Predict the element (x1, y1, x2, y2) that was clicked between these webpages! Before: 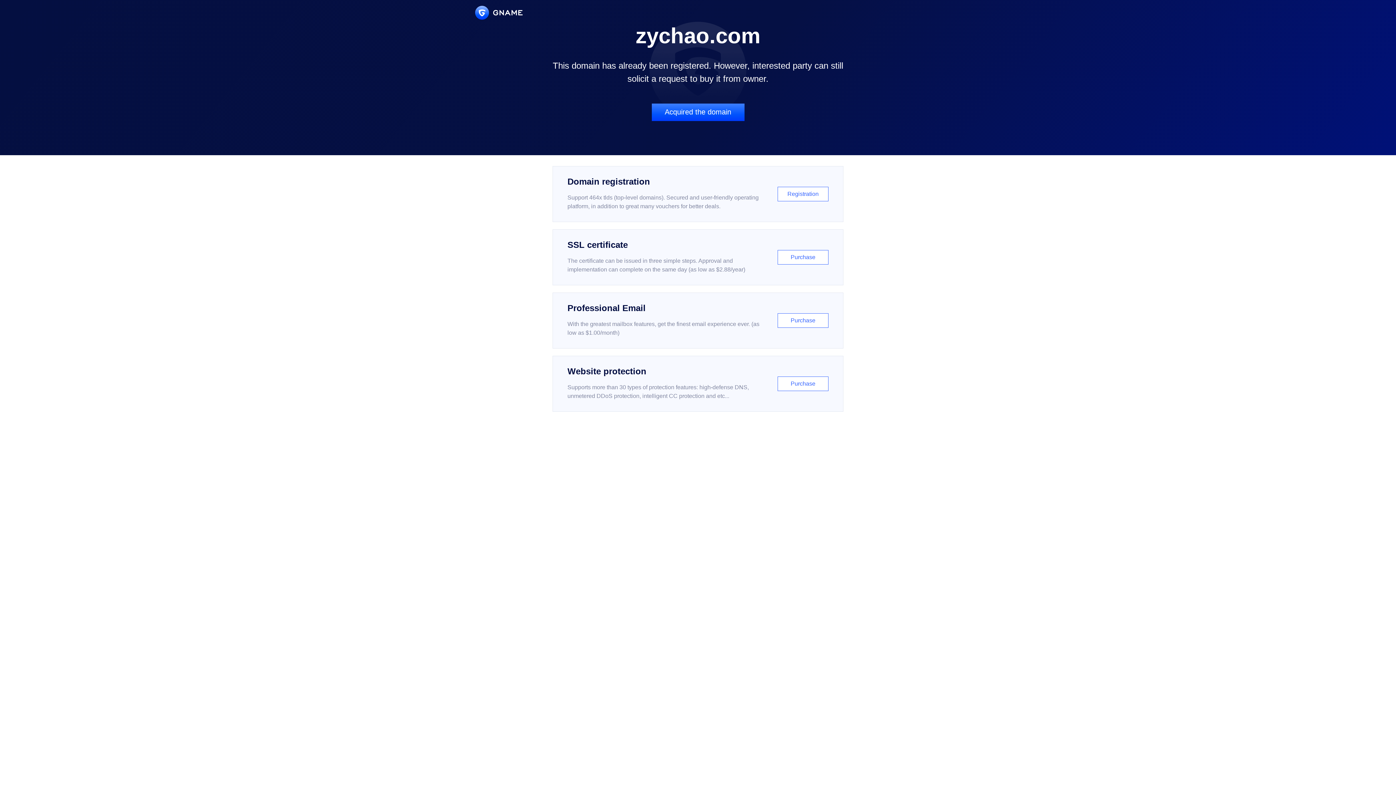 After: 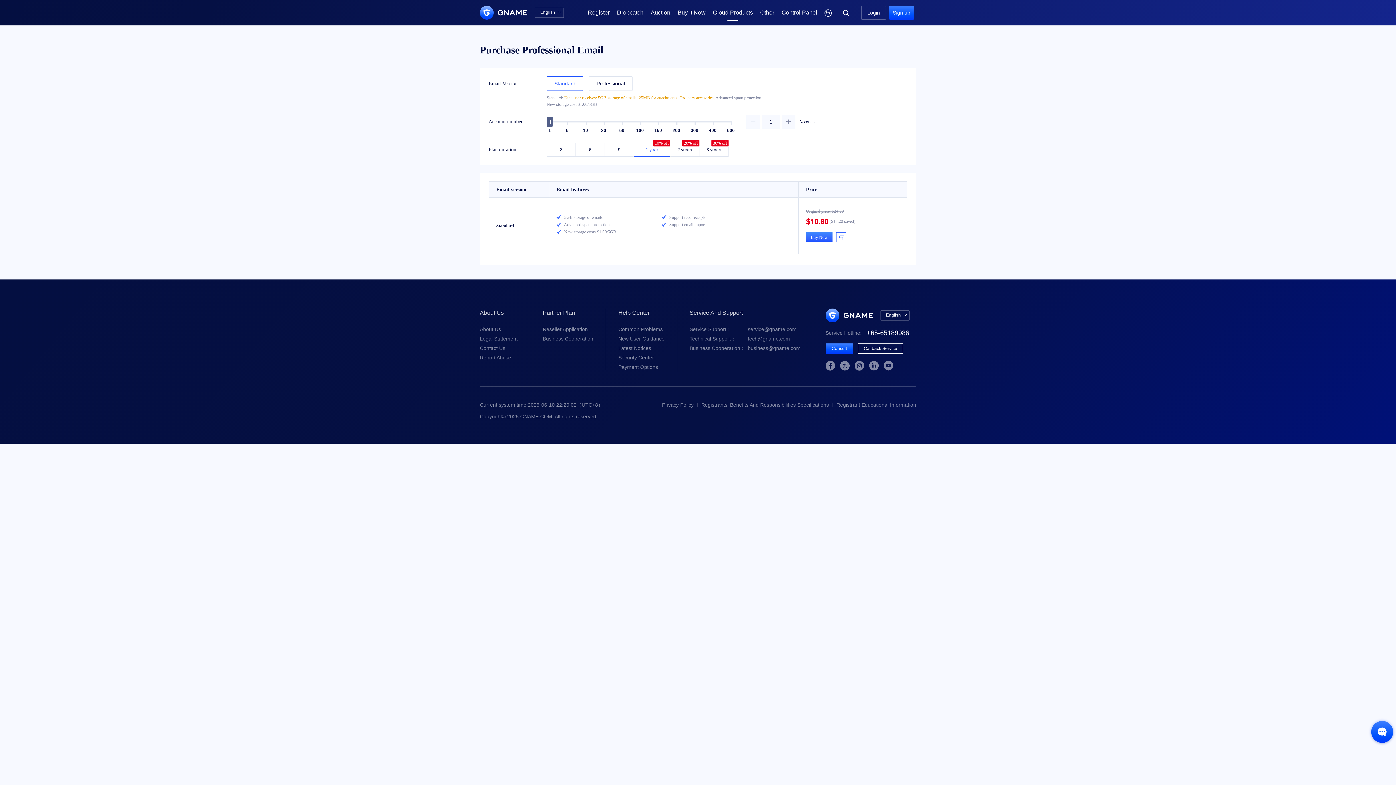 Action: bbox: (552, 292, 843, 348) label: Professional Email

With the greatest mailbox features, get the finest email experience ever. (as low as $1.00/month)

Purchase